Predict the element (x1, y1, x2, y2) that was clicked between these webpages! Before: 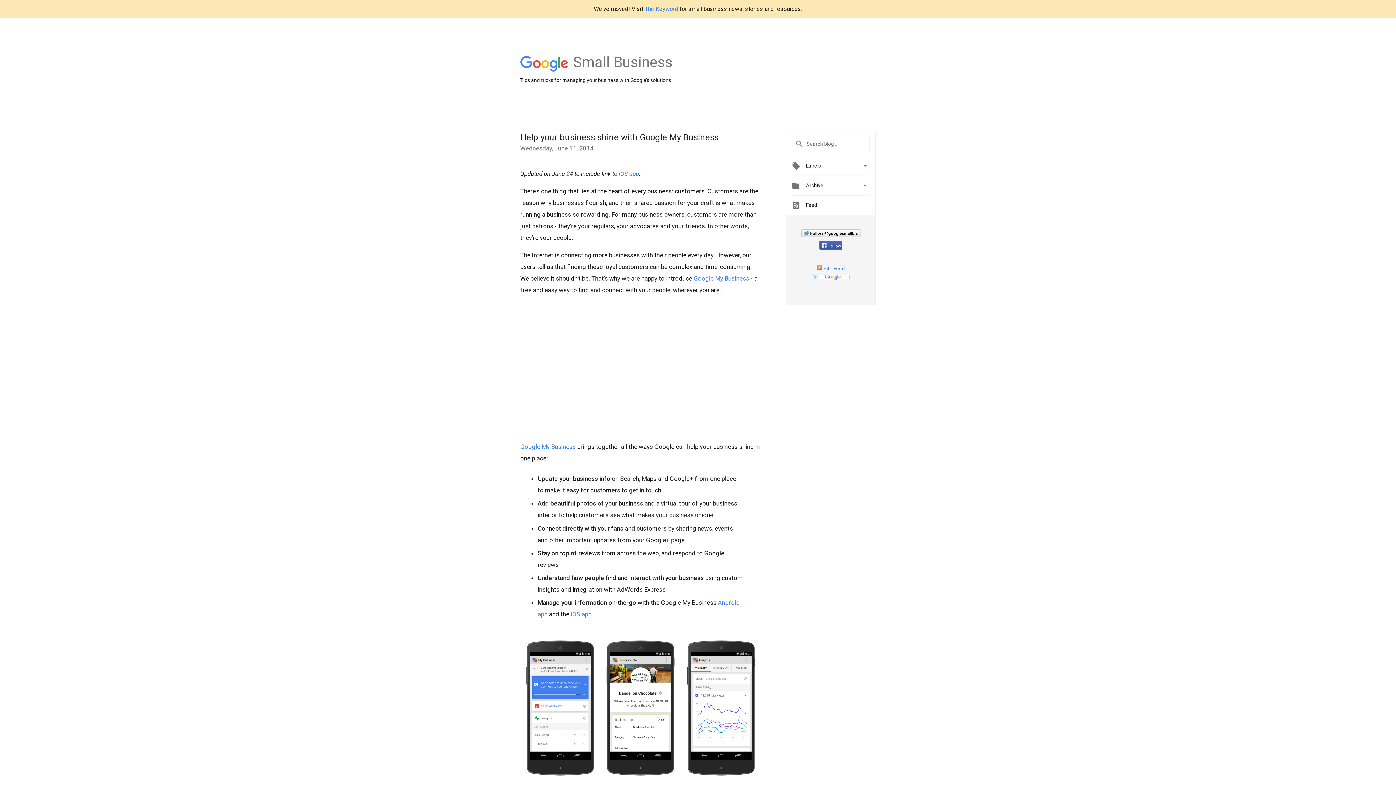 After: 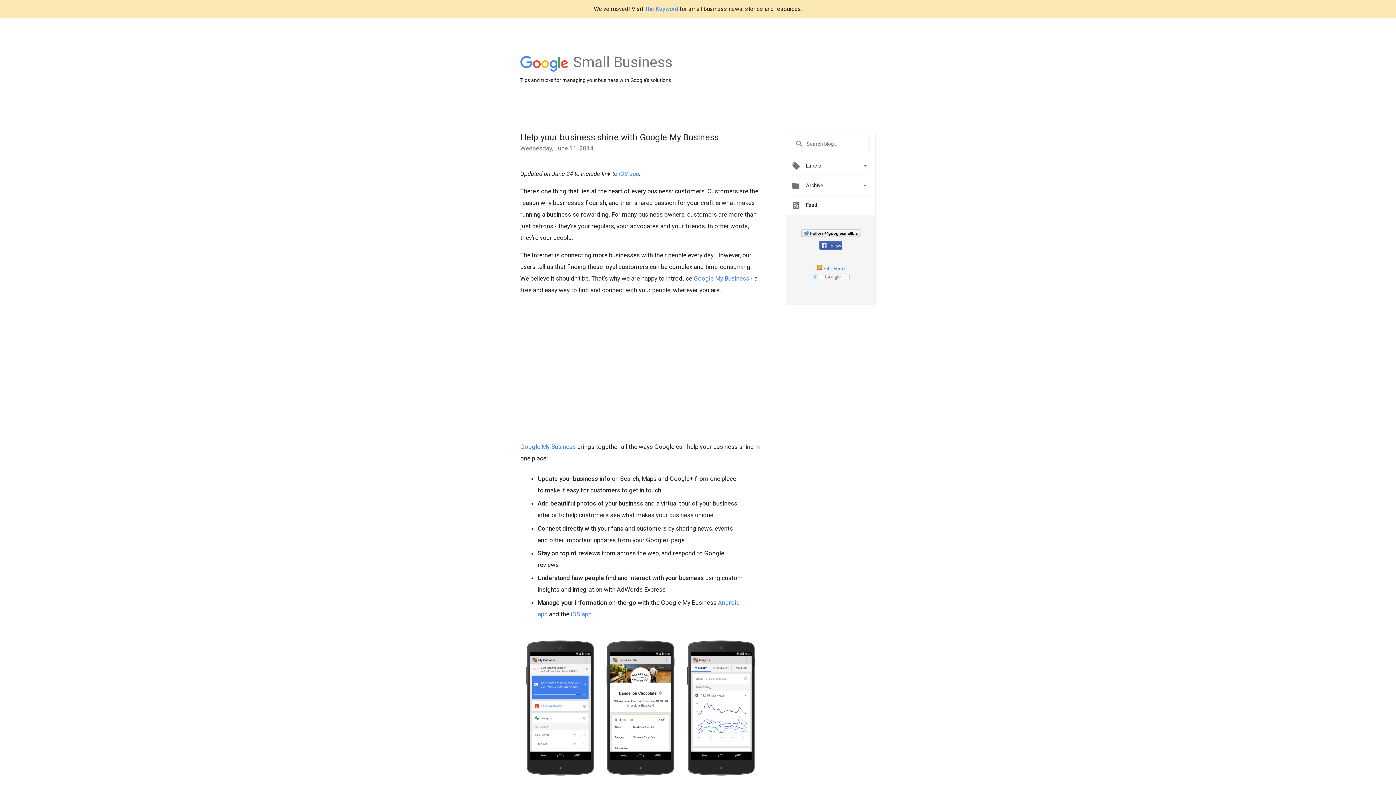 Action: label: Help your business shine with Google My Business bbox: (520, 132, 718, 142)